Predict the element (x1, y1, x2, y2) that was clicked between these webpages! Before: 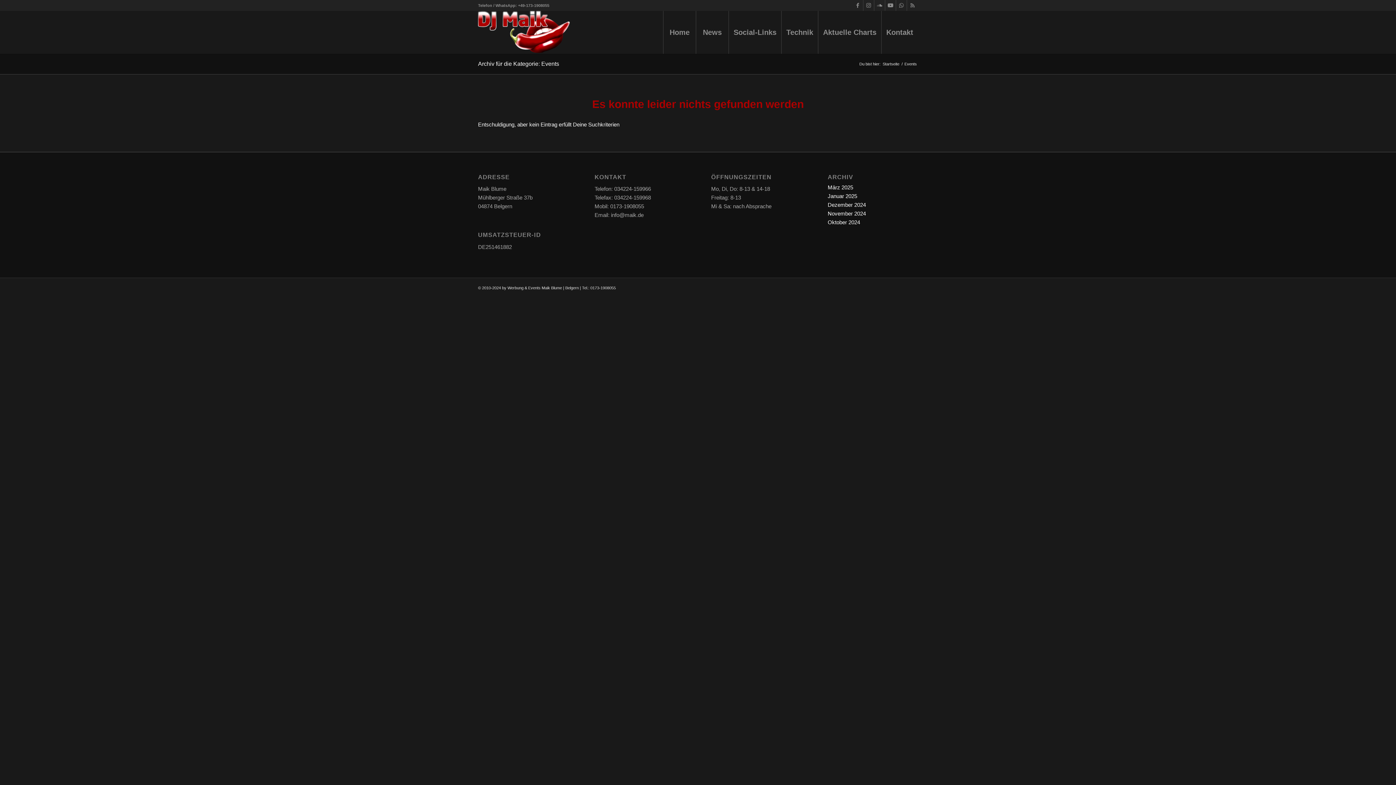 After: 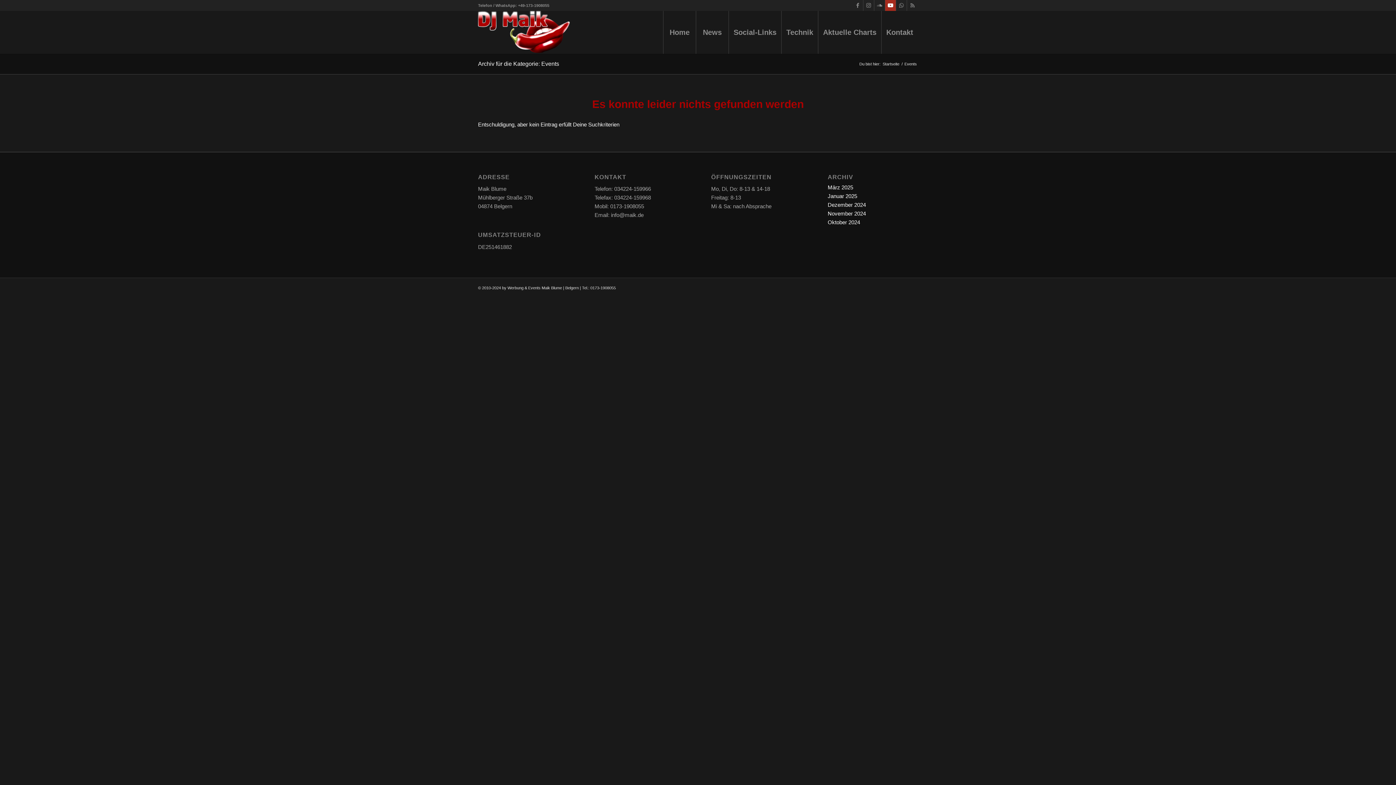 Action: bbox: (885, 0, 896, 10) label: Link zu Youtube